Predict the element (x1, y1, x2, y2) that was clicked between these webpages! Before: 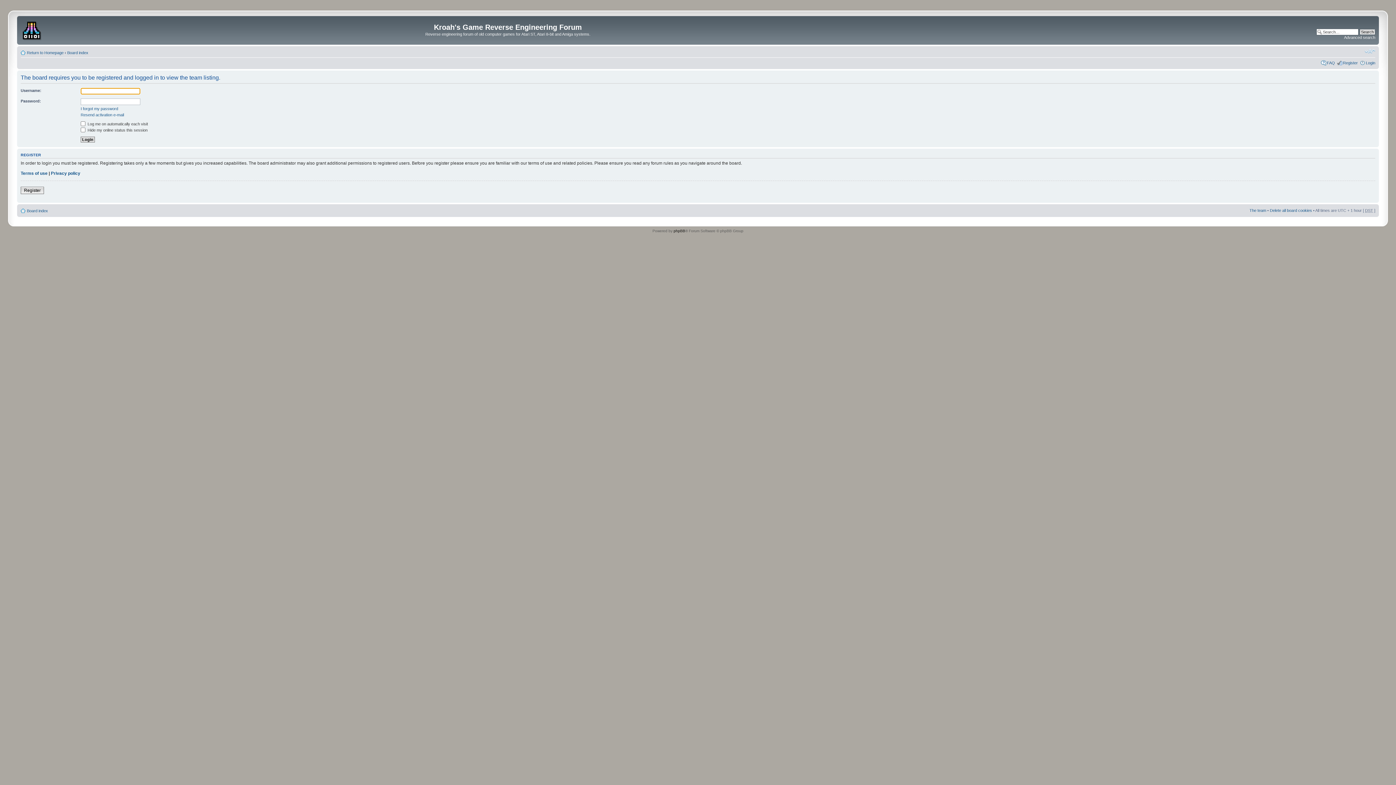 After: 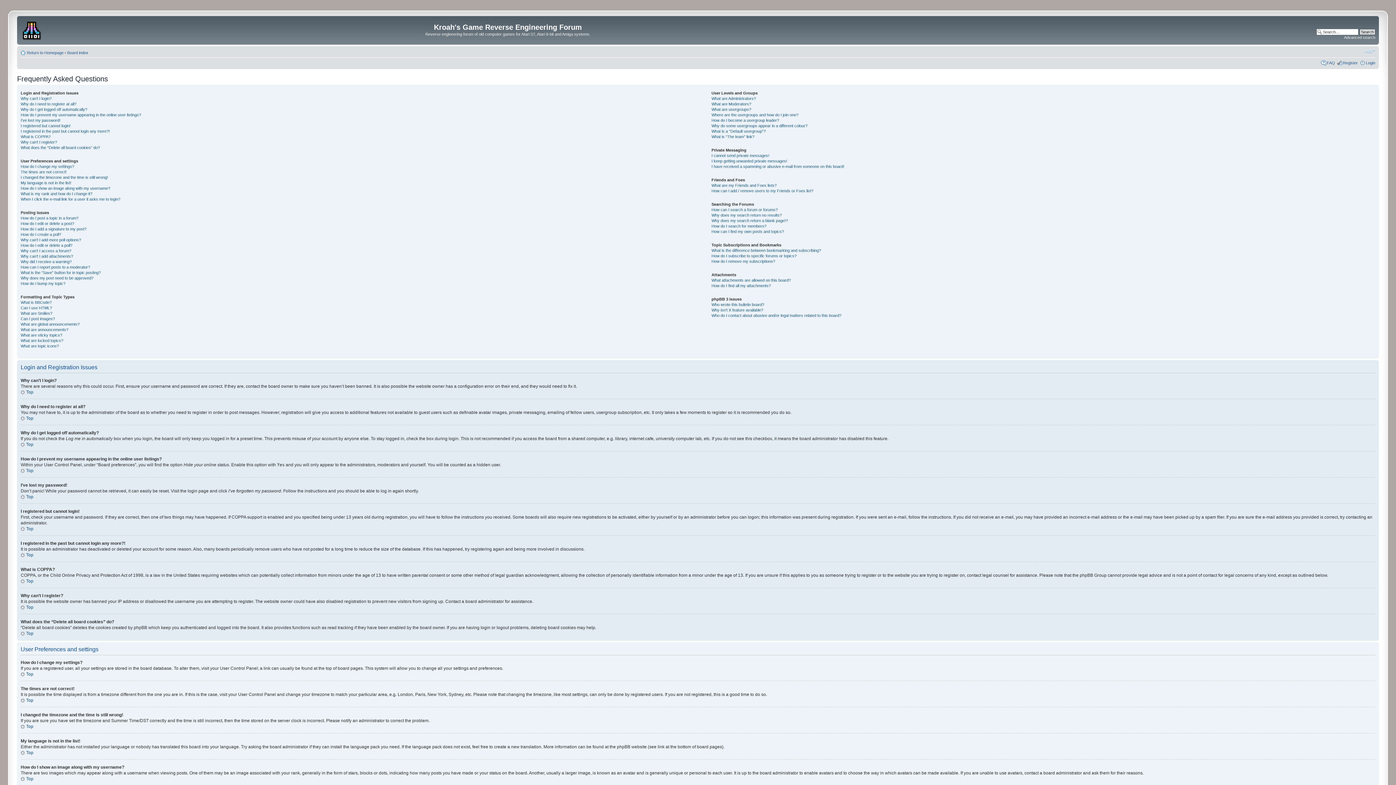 Action: label: FAQ bbox: (1327, 60, 1335, 64)